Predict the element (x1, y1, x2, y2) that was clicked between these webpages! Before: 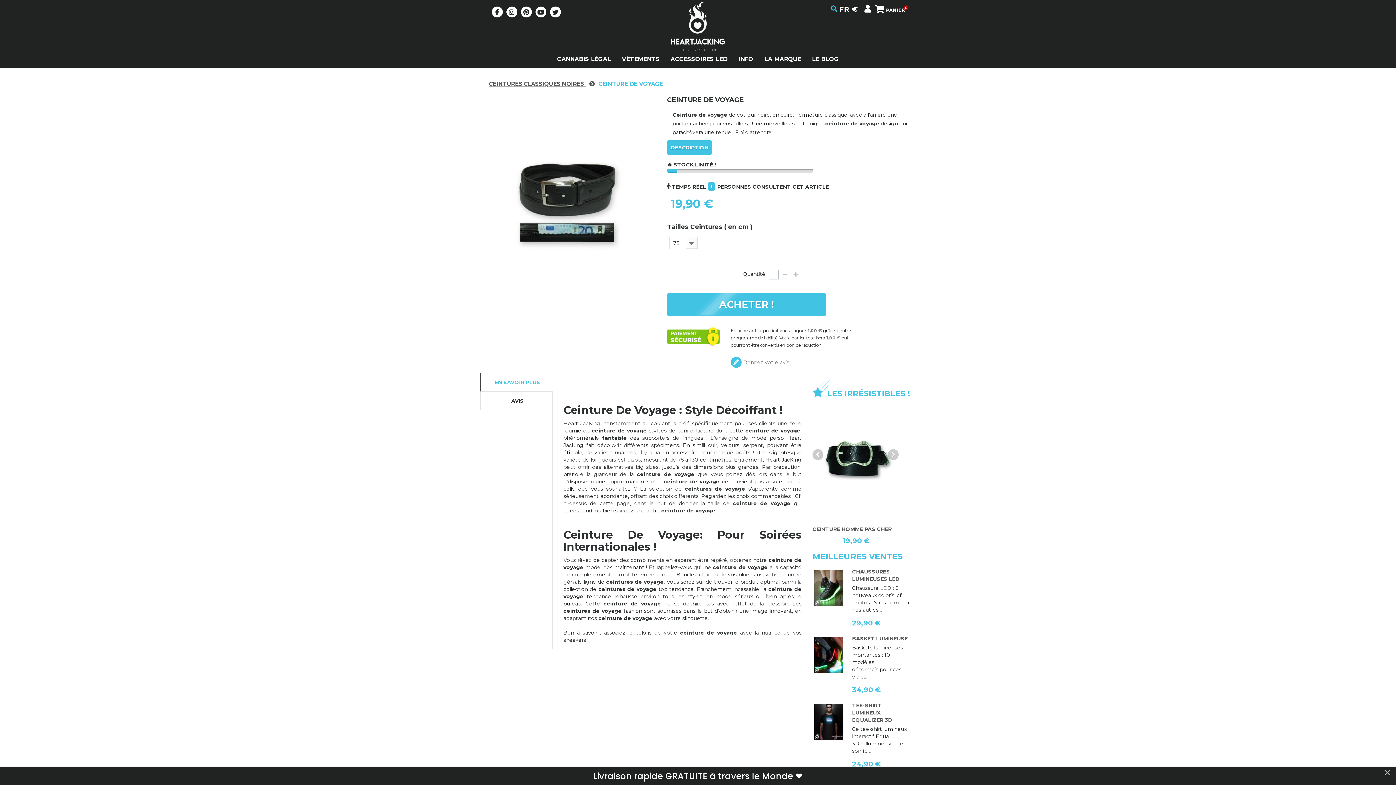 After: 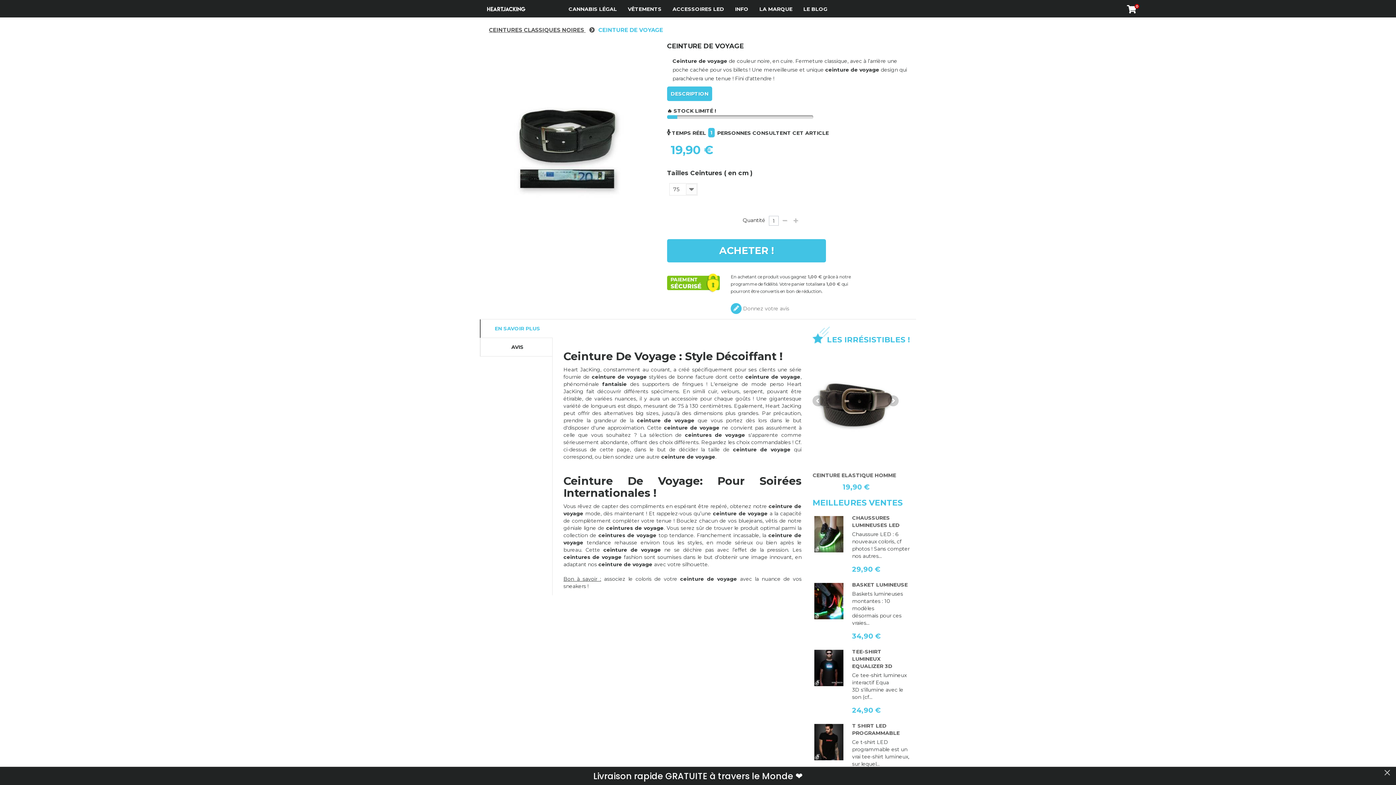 Action: bbox: (759, 53, 806, 64) label: LA MARQUE